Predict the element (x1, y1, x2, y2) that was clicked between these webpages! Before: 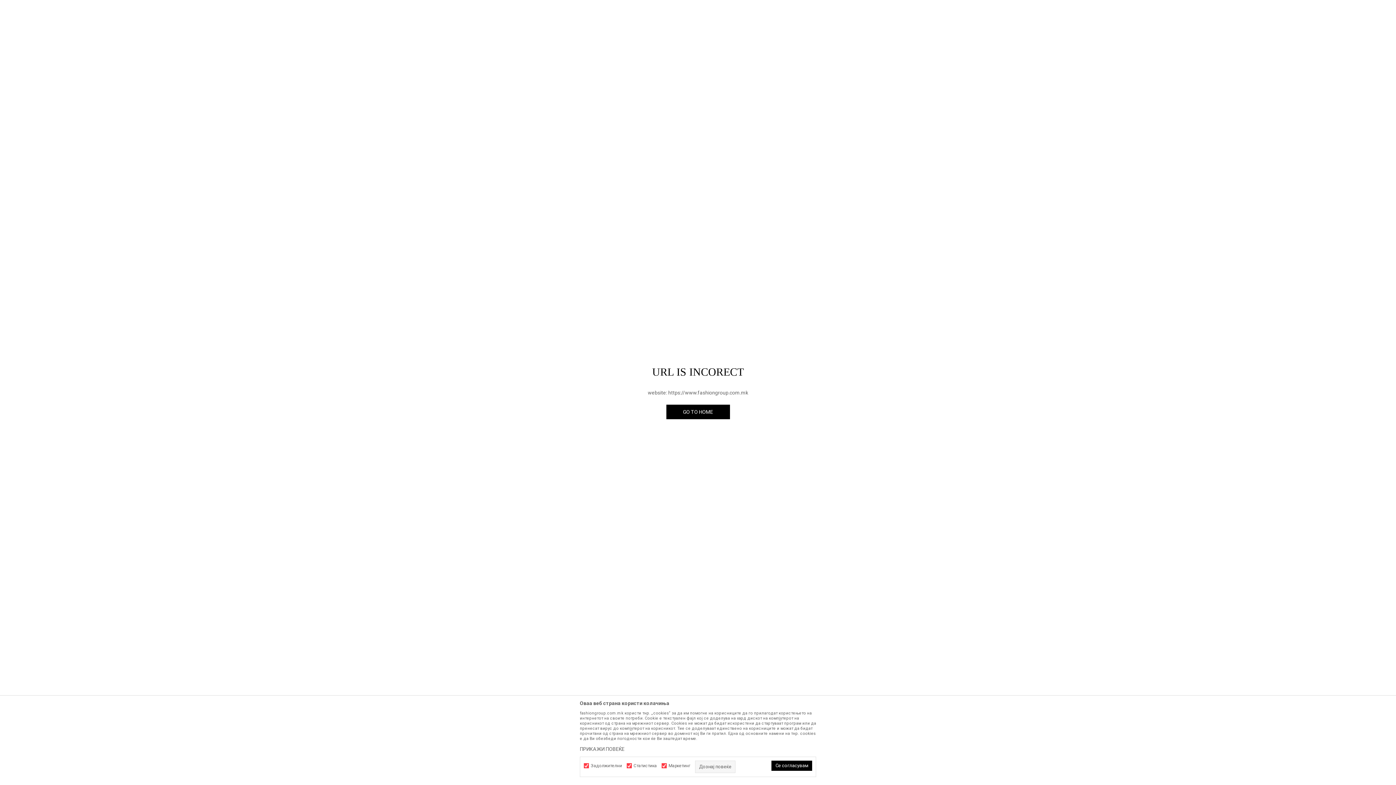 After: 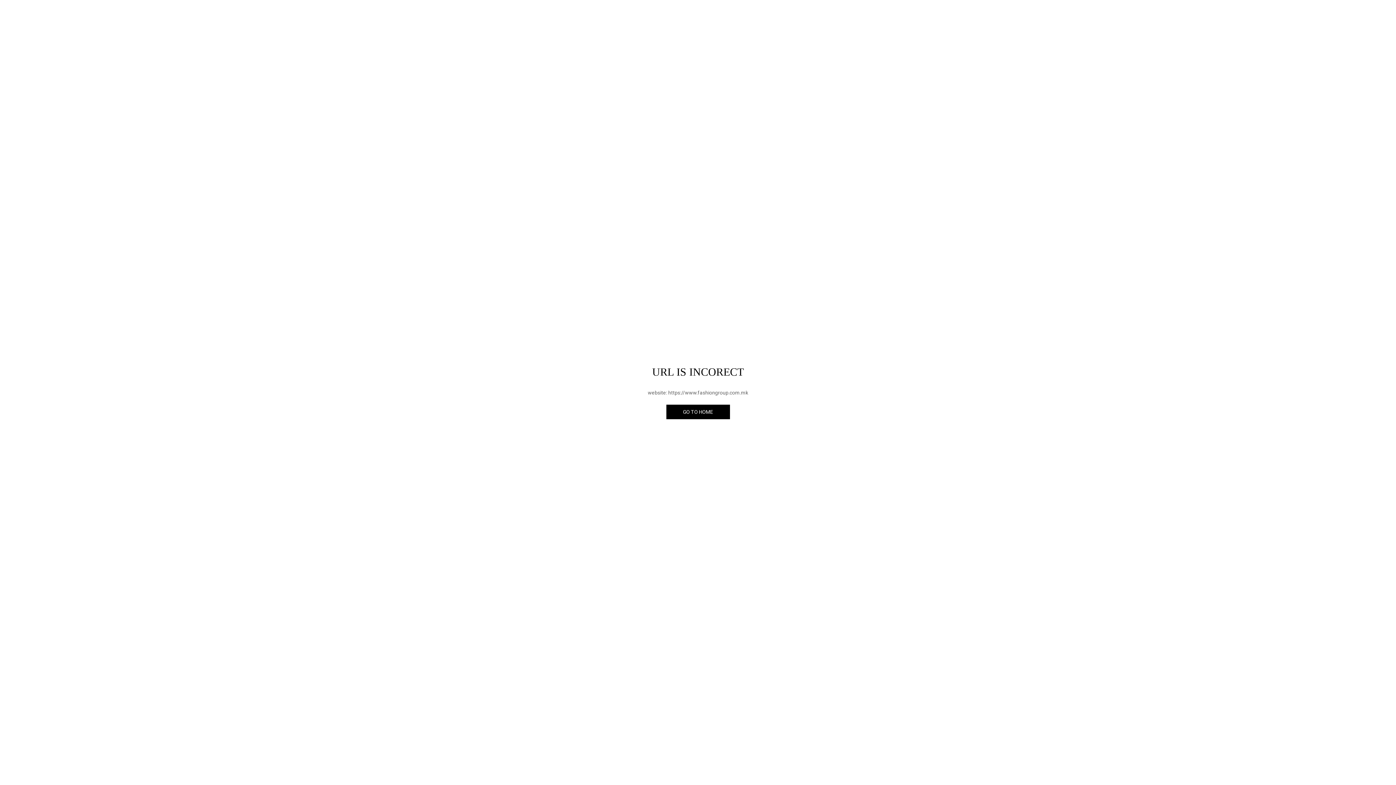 Action: bbox: (771, 761, 812, 771) label: Се согласувам